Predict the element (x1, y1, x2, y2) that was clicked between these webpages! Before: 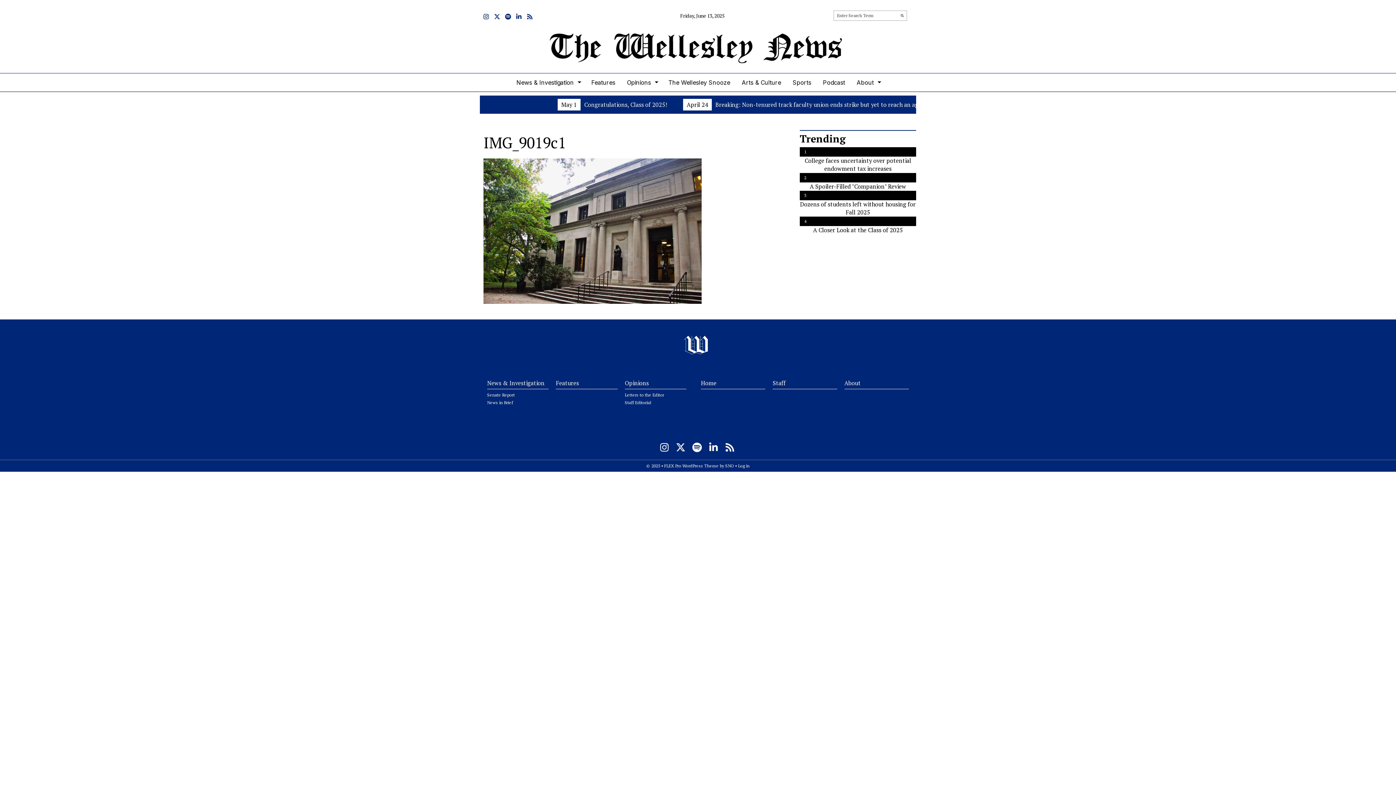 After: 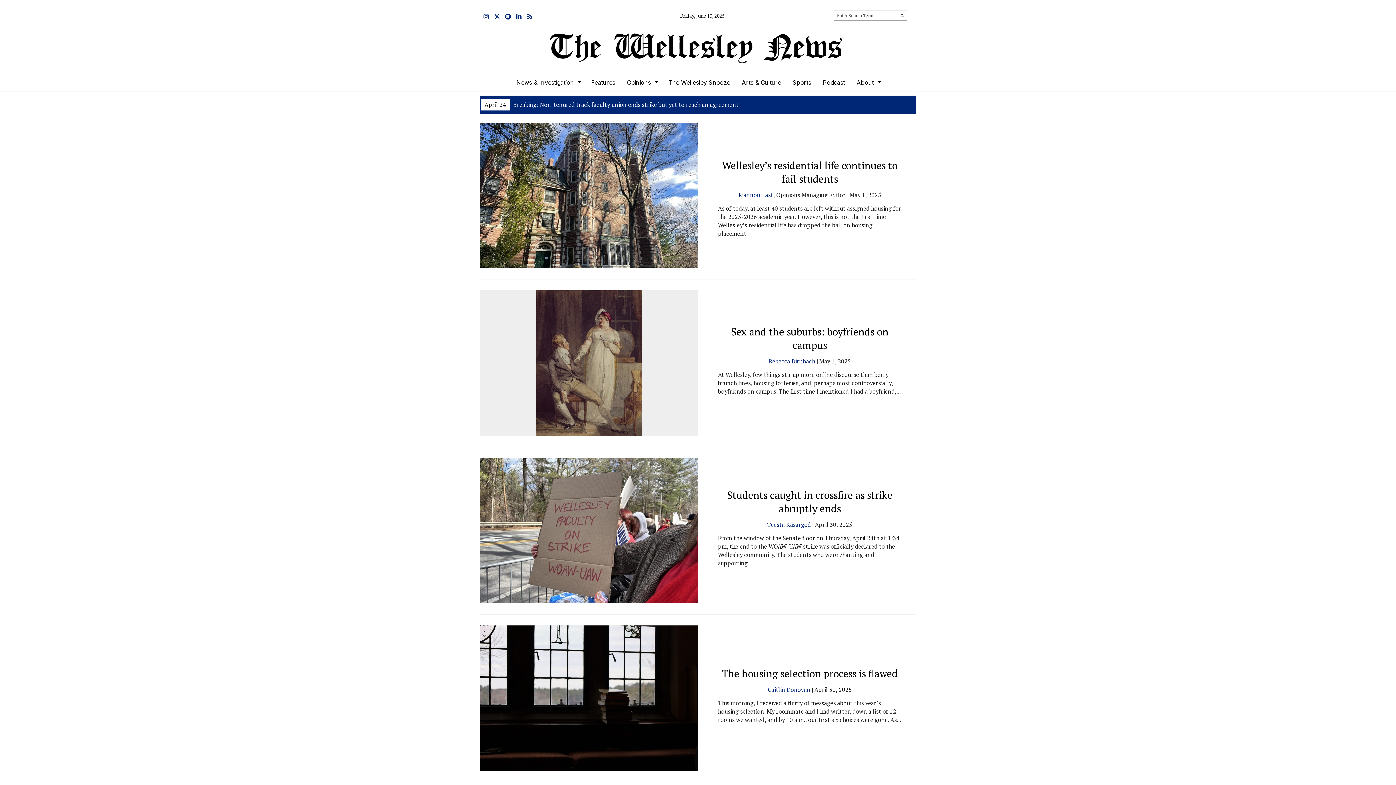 Action: bbox: (624, 378, 686, 389) label: Opinions